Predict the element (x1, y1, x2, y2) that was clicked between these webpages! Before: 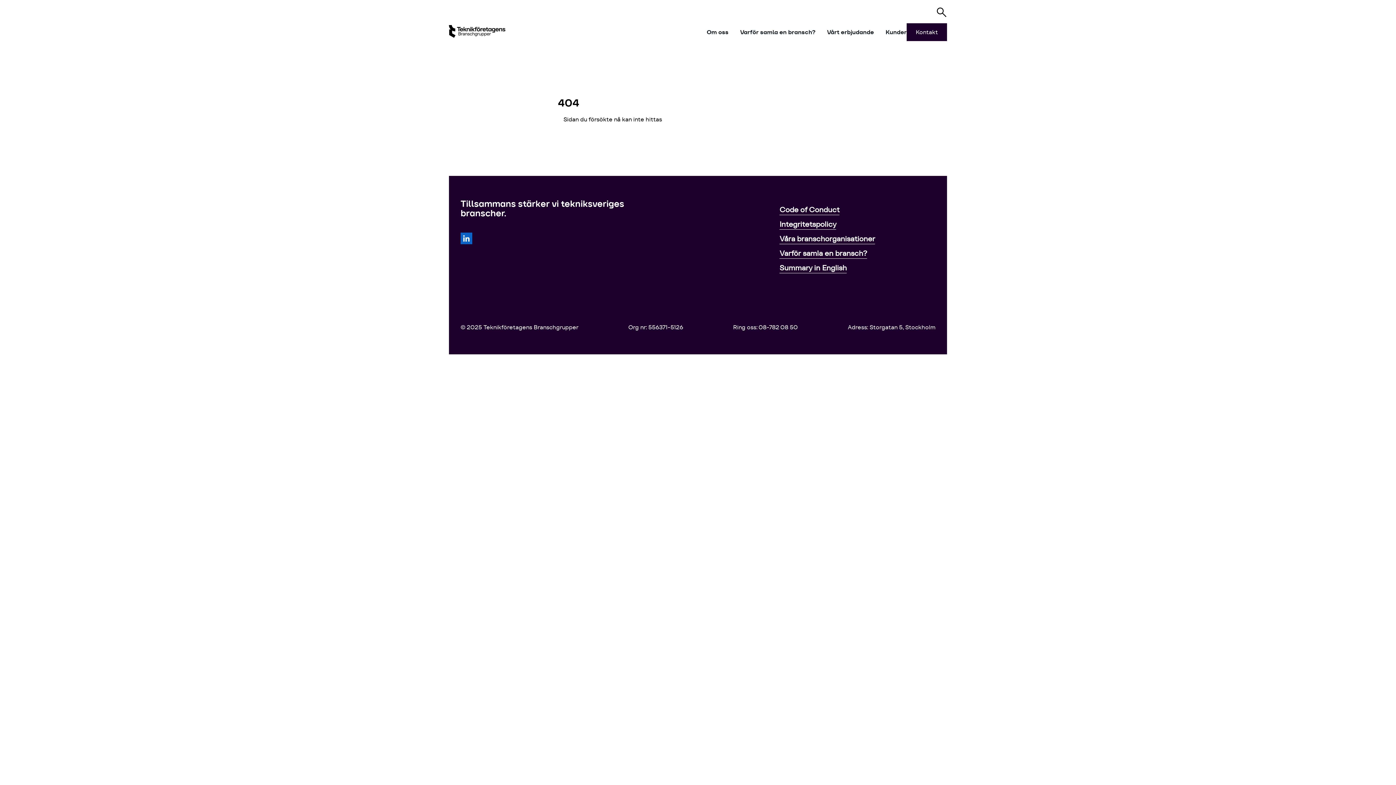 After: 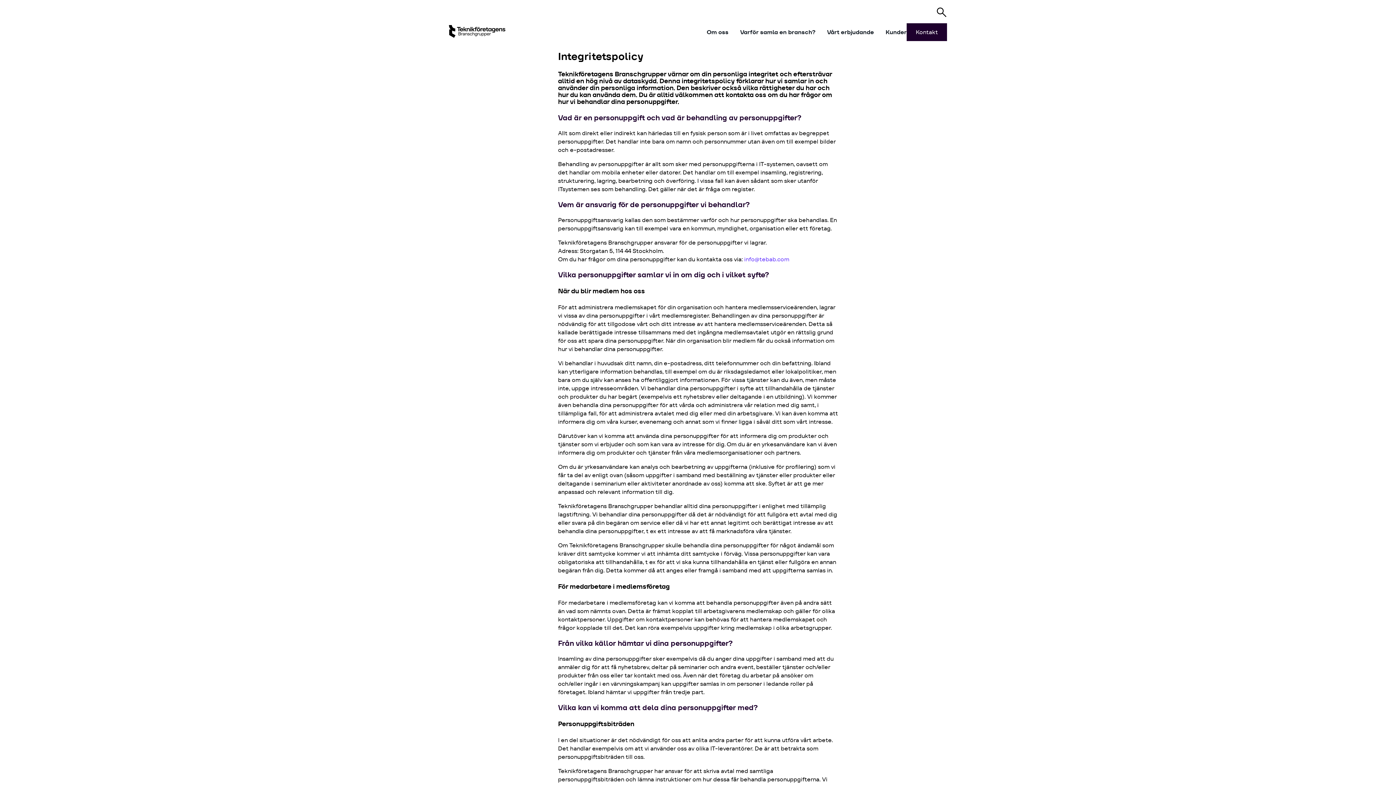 Action: bbox: (779, 219, 836, 229) label: Integritetspolicy